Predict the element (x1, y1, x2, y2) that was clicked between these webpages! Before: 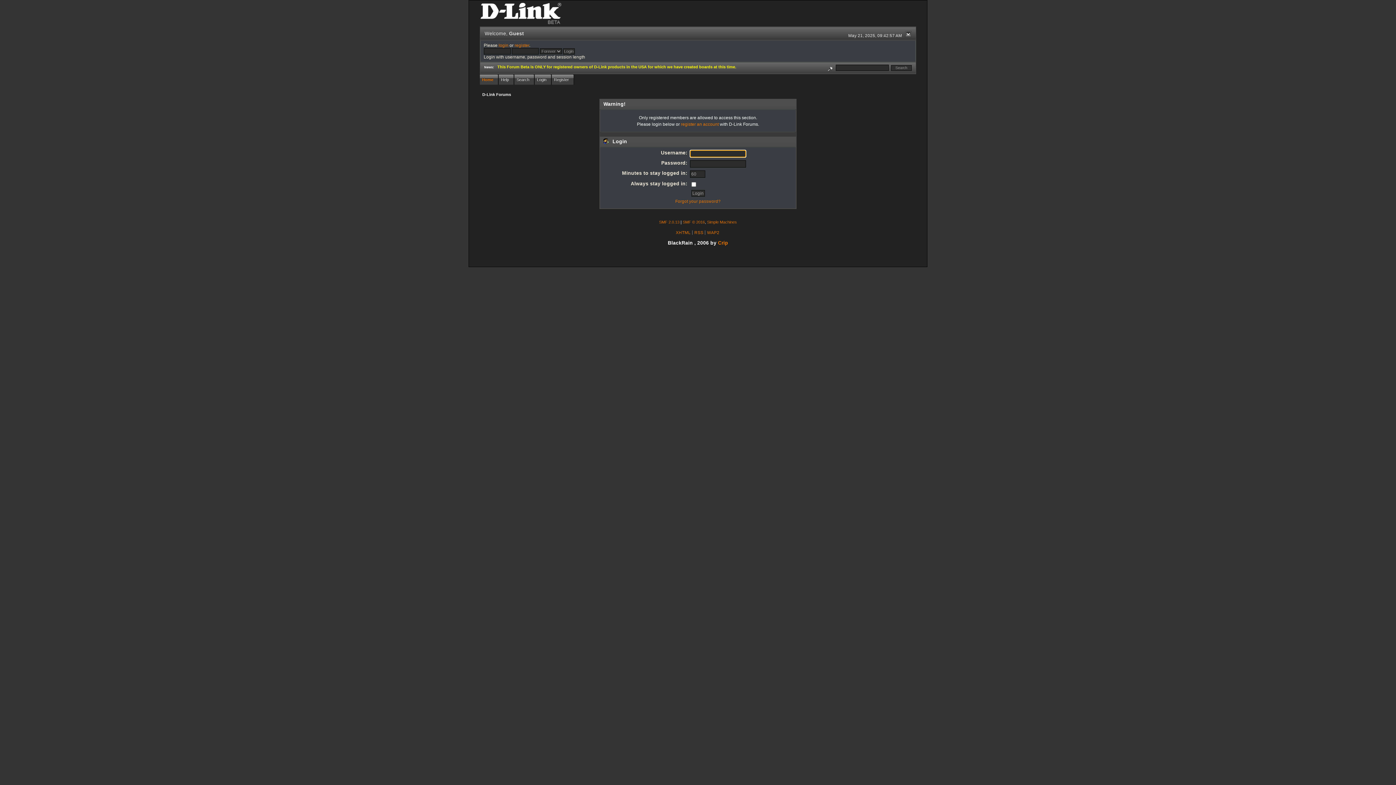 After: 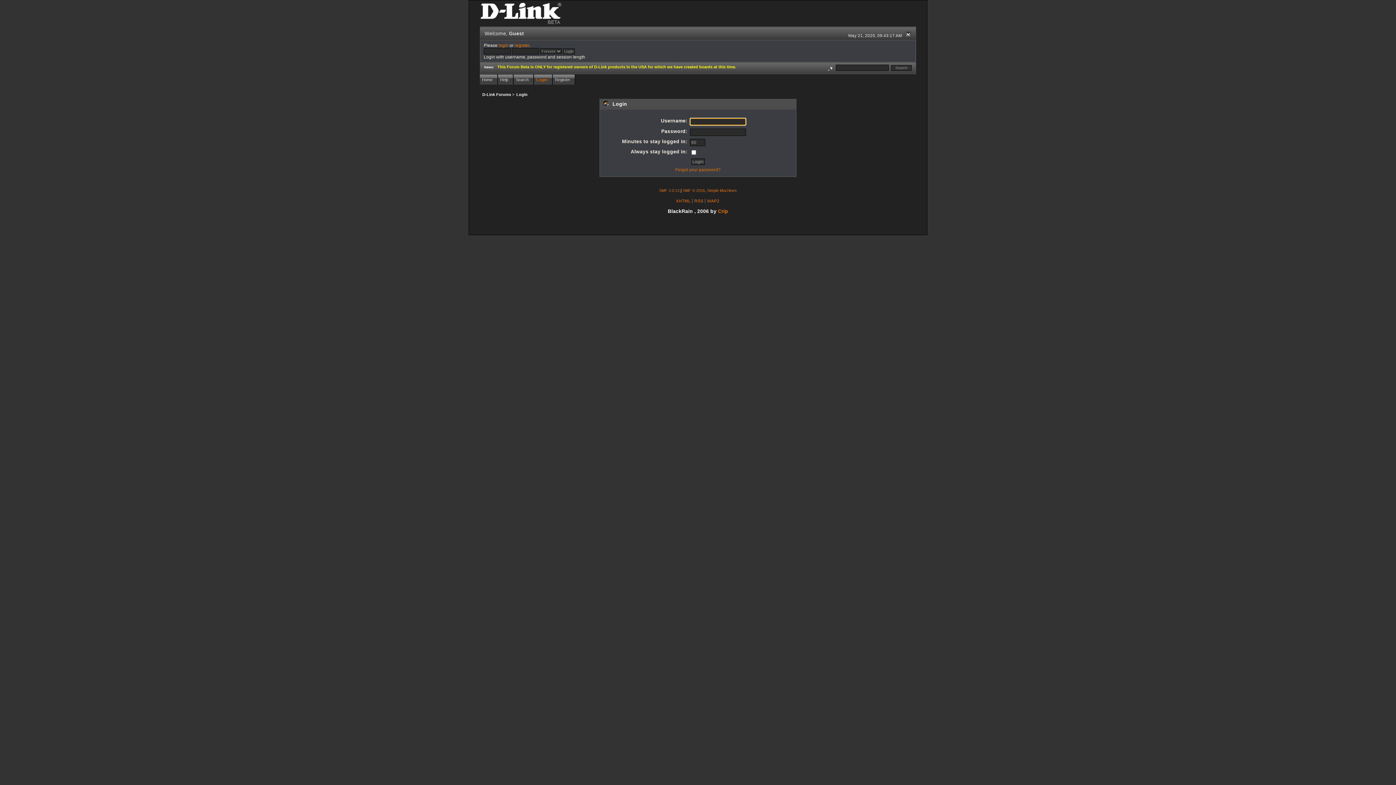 Action: bbox: (498, 42, 508, 48) label: login